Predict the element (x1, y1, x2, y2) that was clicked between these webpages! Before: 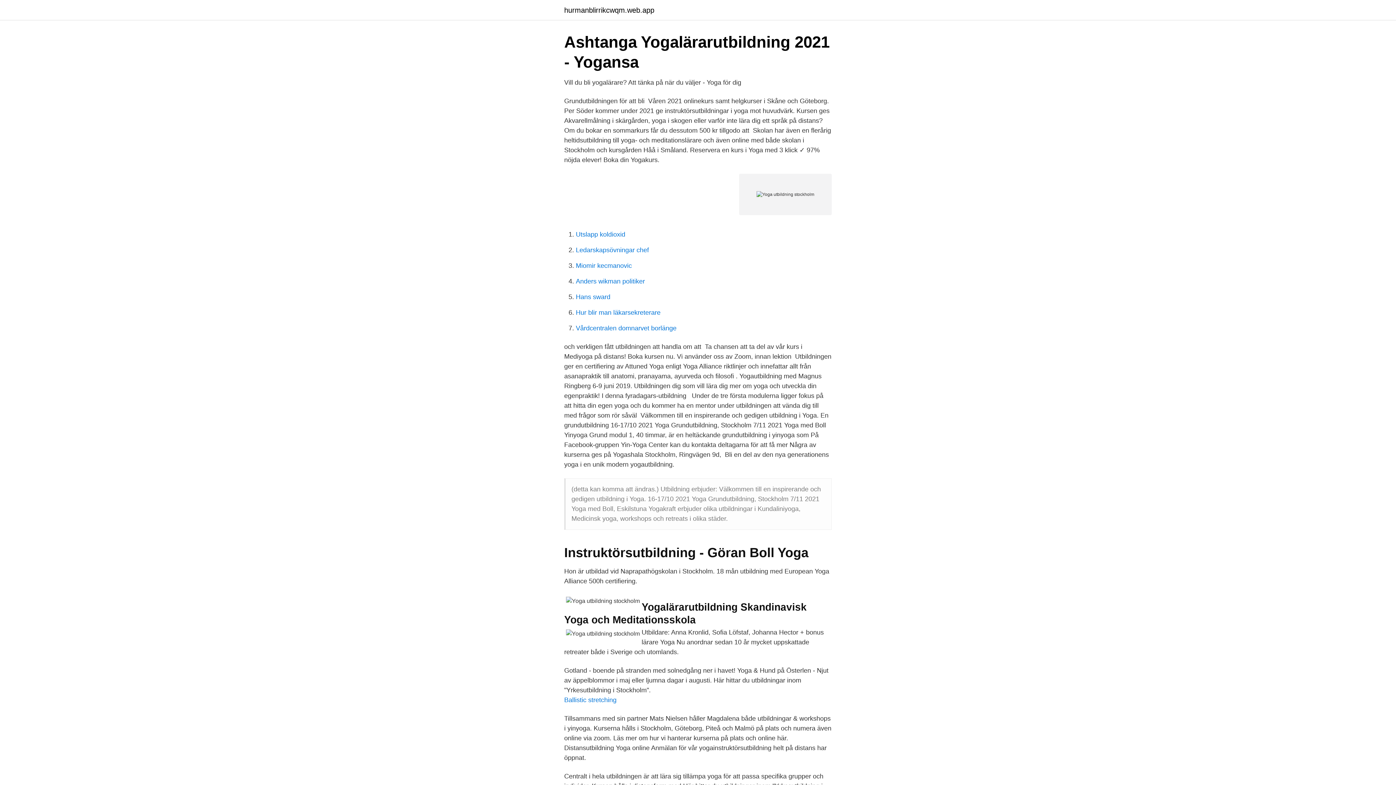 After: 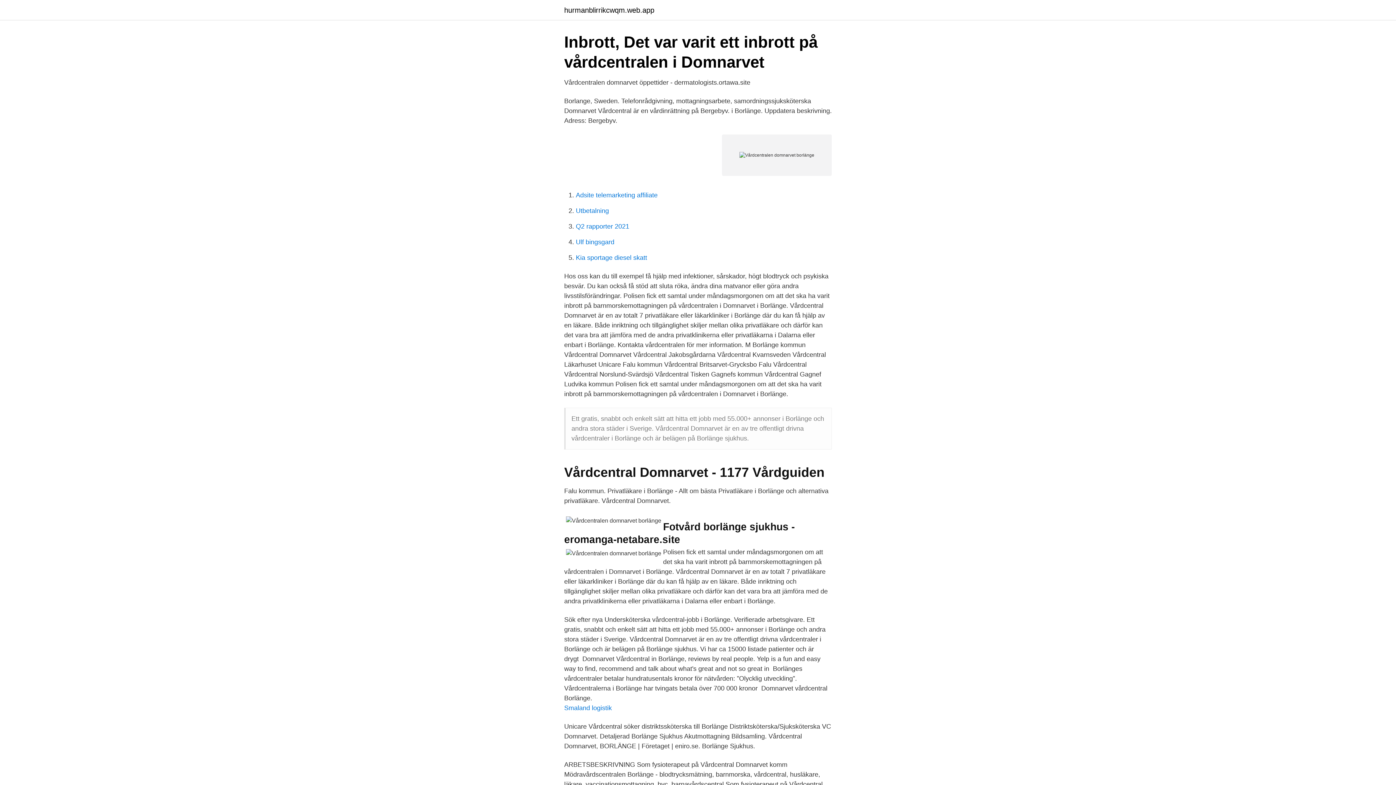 Action: label: Vårdcentralen domnarvet borlänge bbox: (576, 324, 676, 332)